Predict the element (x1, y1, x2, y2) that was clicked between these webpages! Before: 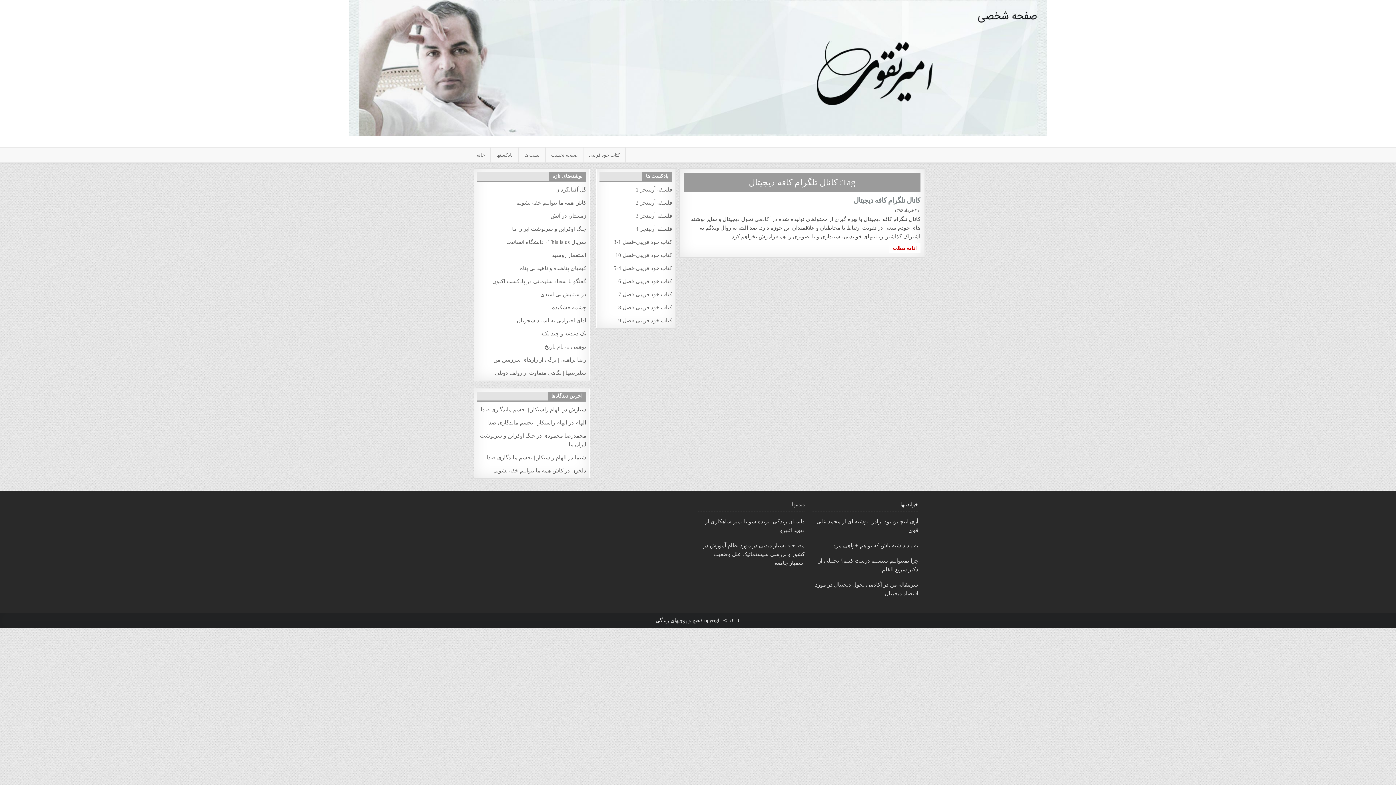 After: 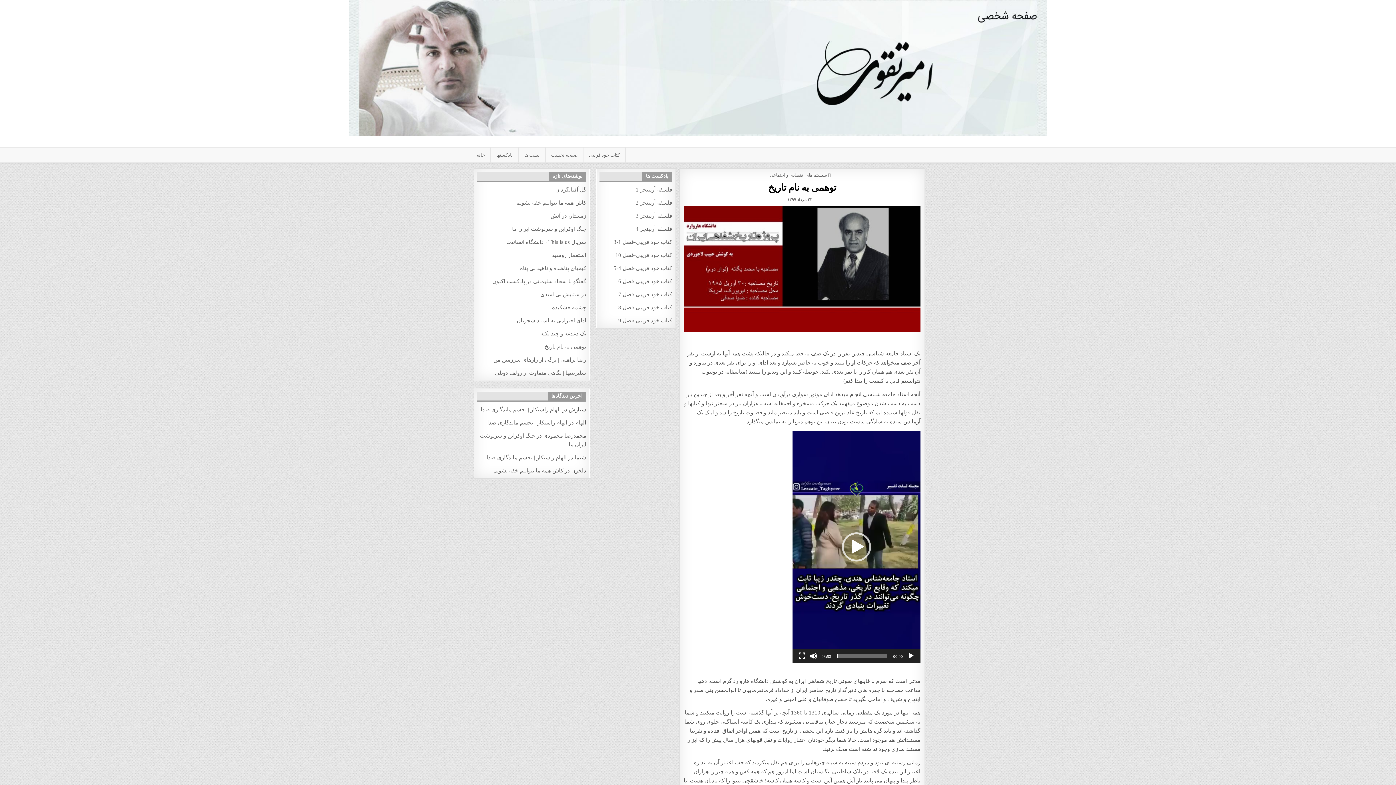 Action: bbox: (544, 344, 586, 349) label: توهمی به نام تاریخ